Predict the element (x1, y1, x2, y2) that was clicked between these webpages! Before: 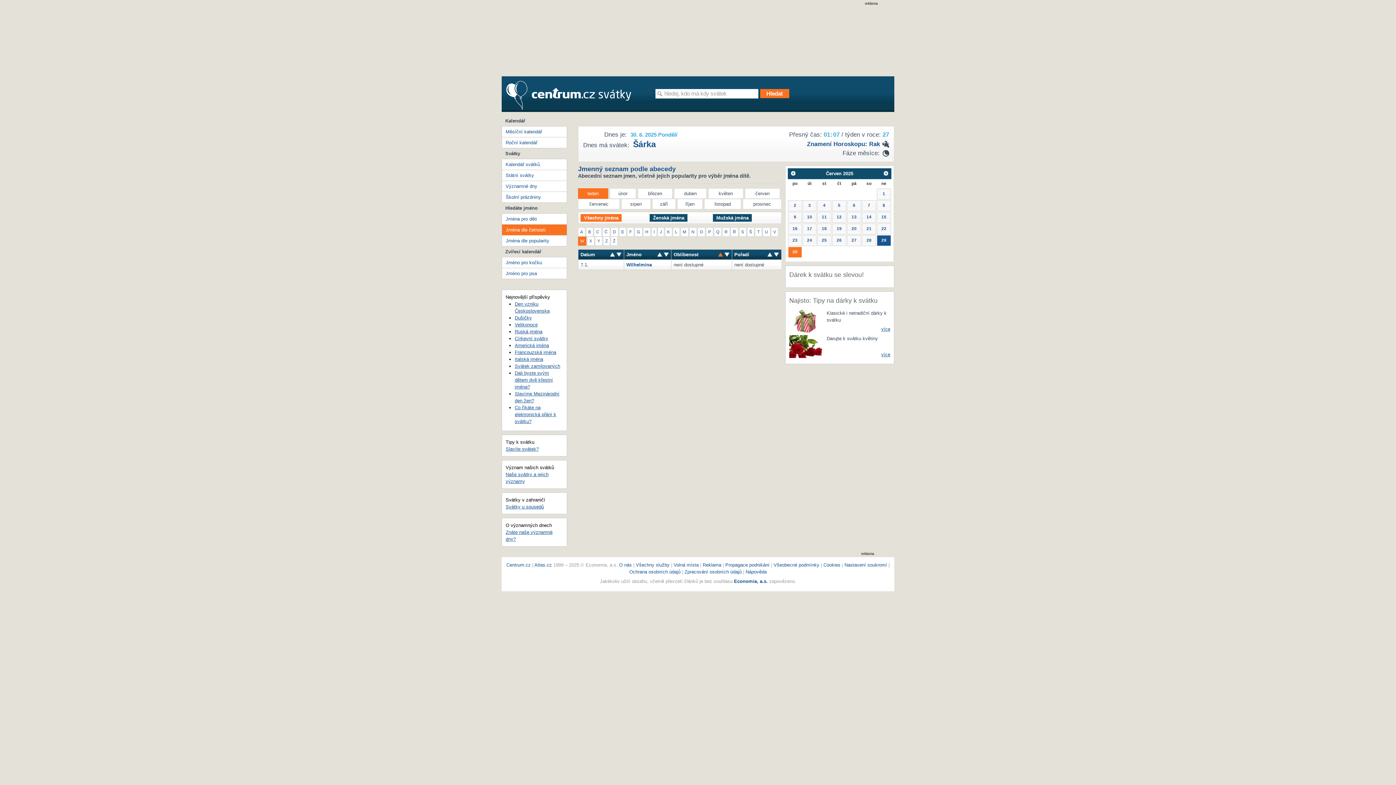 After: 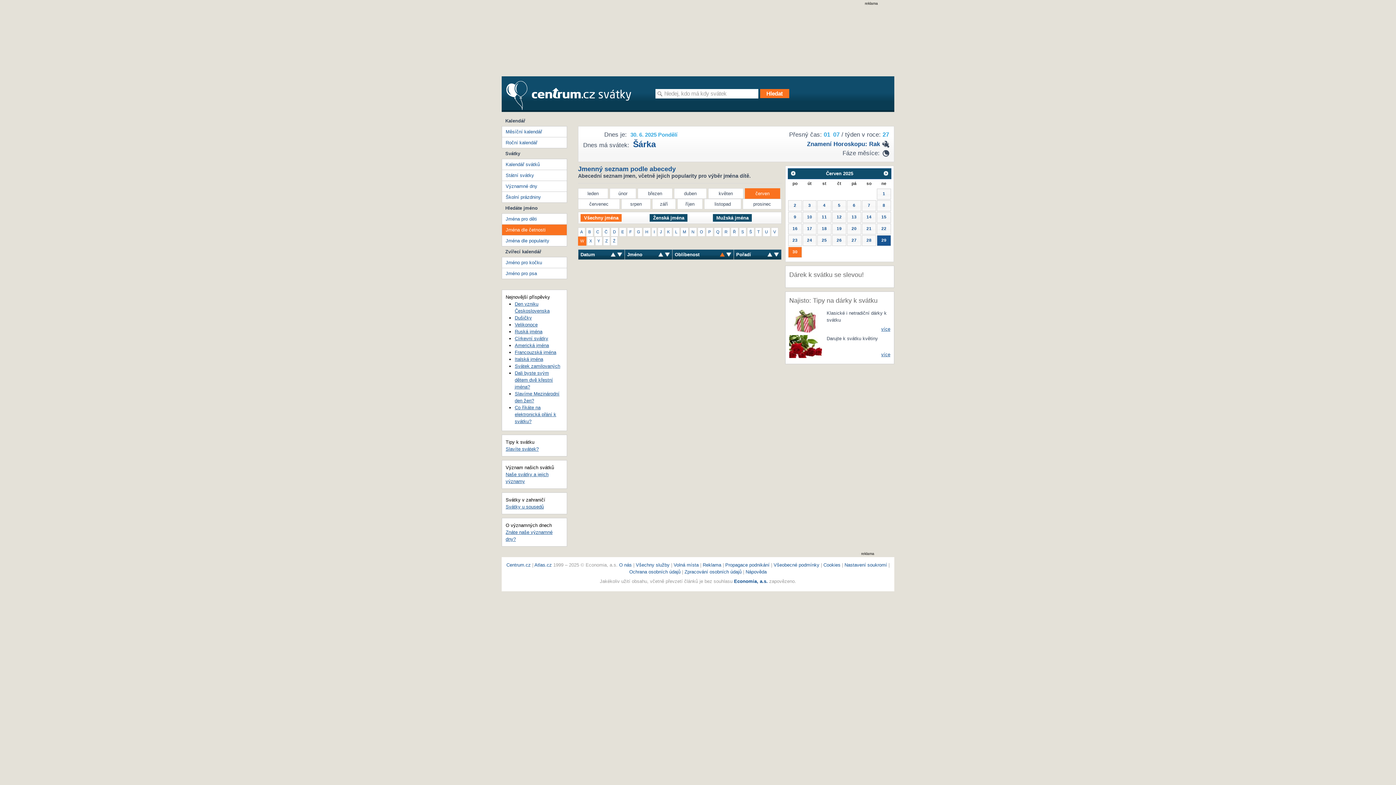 Action: bbox: (745, 188, 780, 198) label: červen